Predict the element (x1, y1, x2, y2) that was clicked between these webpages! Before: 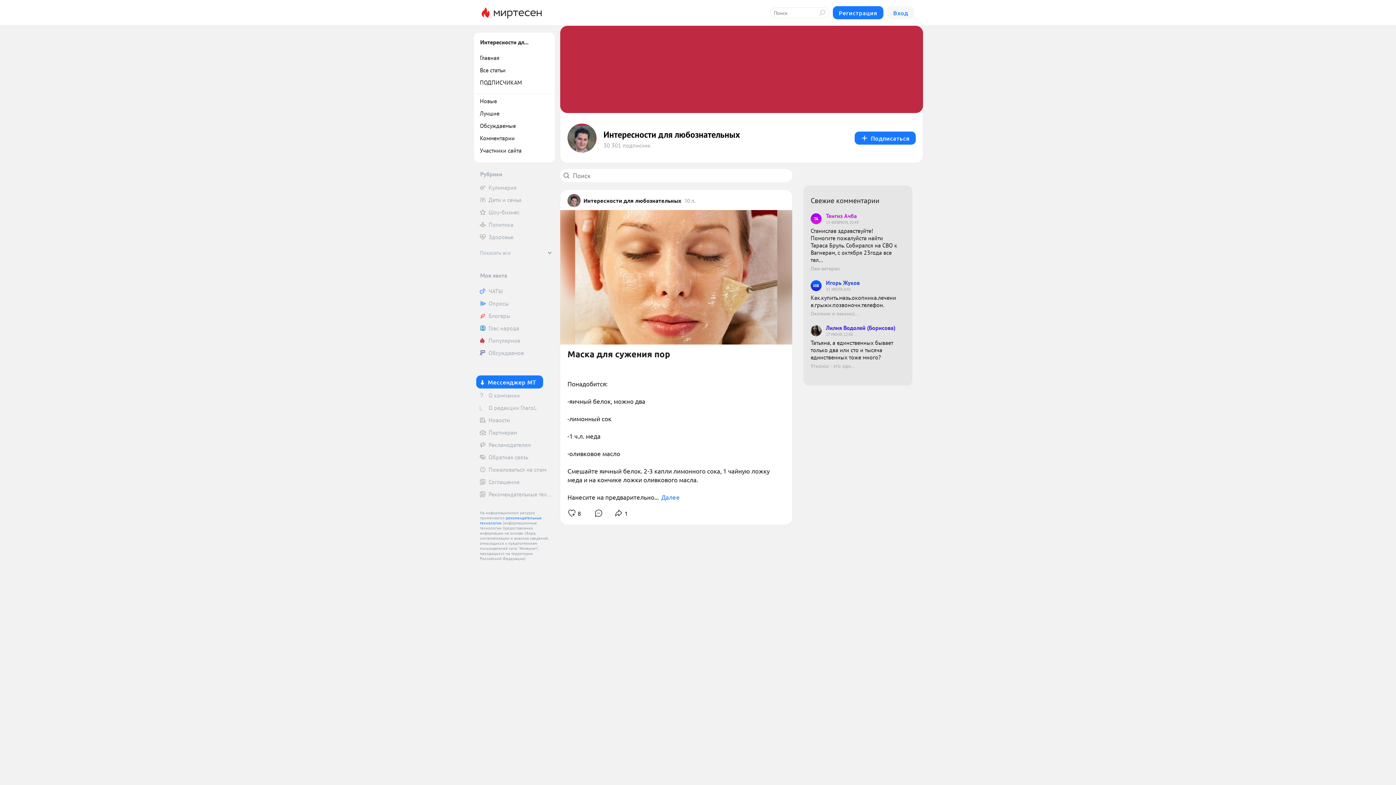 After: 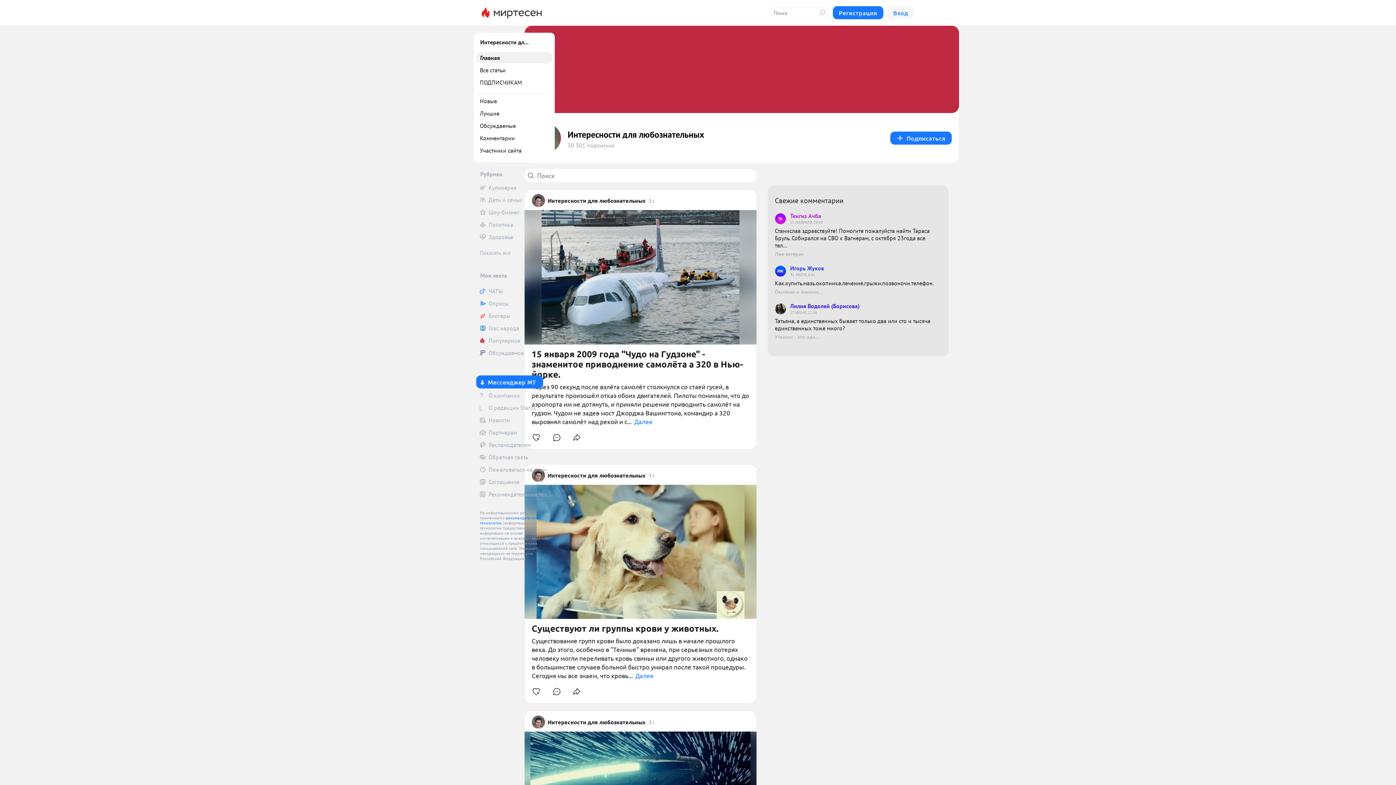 Action: bbox: (583, 197, 681, 204) label: Интересности для любознательных